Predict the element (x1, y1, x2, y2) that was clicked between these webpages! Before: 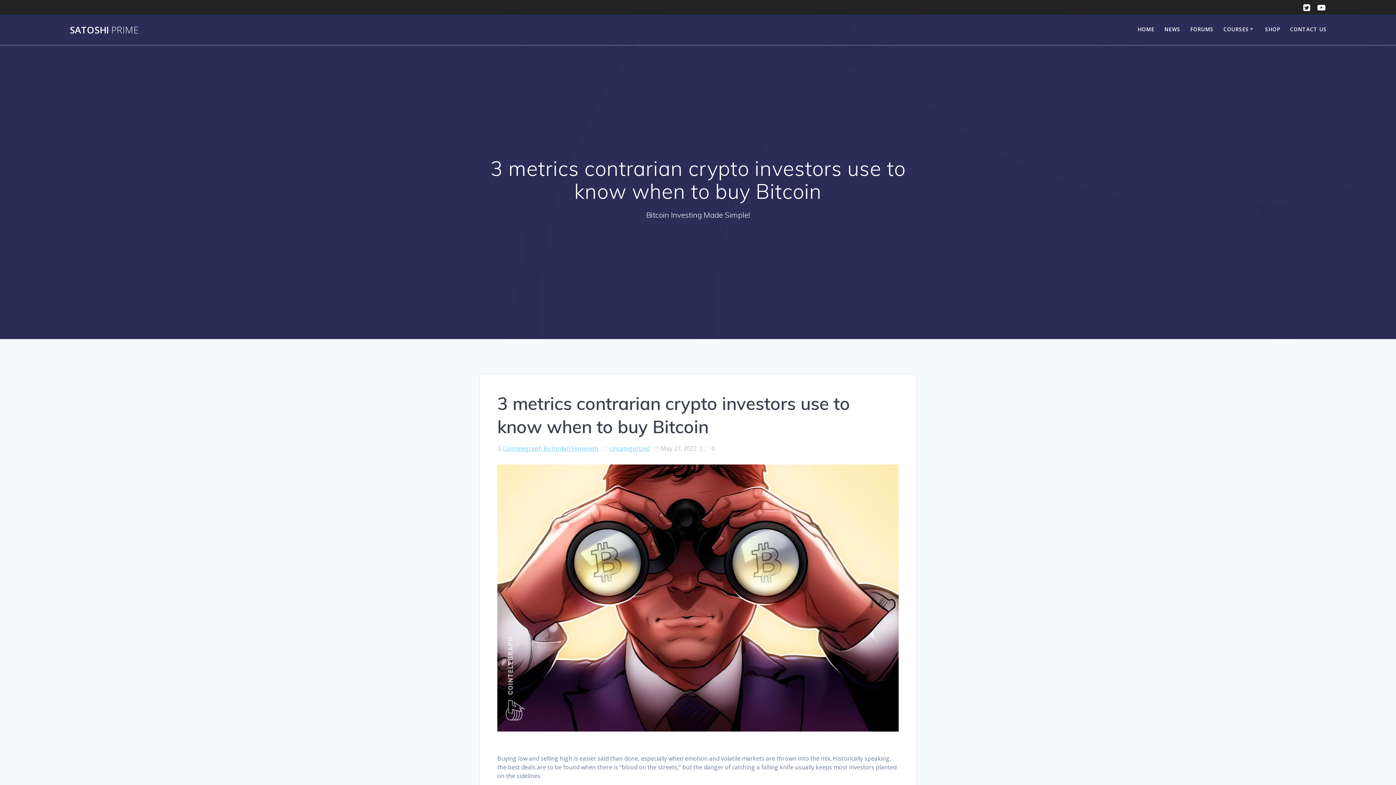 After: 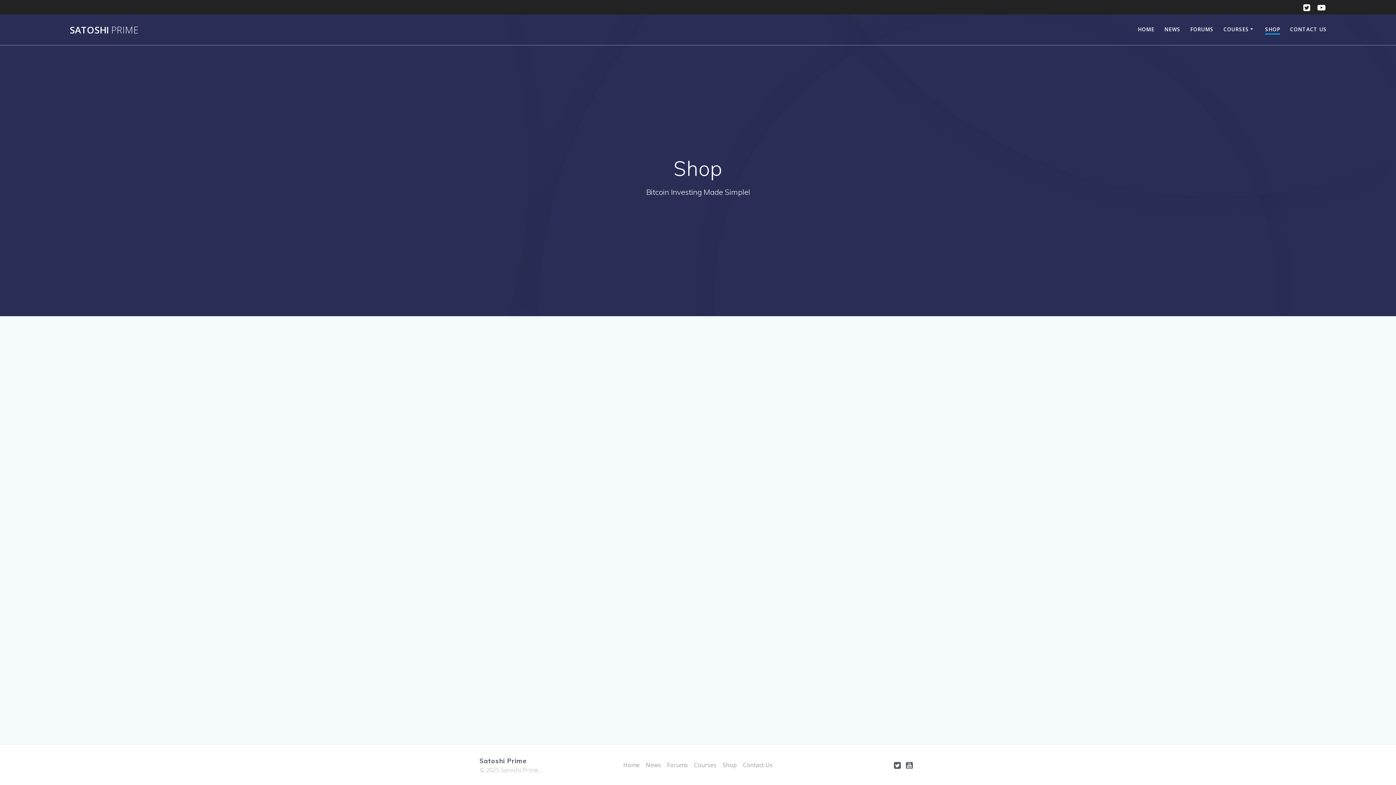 Action: label: SHOP bbox: (1265, 25, 1280, 34)